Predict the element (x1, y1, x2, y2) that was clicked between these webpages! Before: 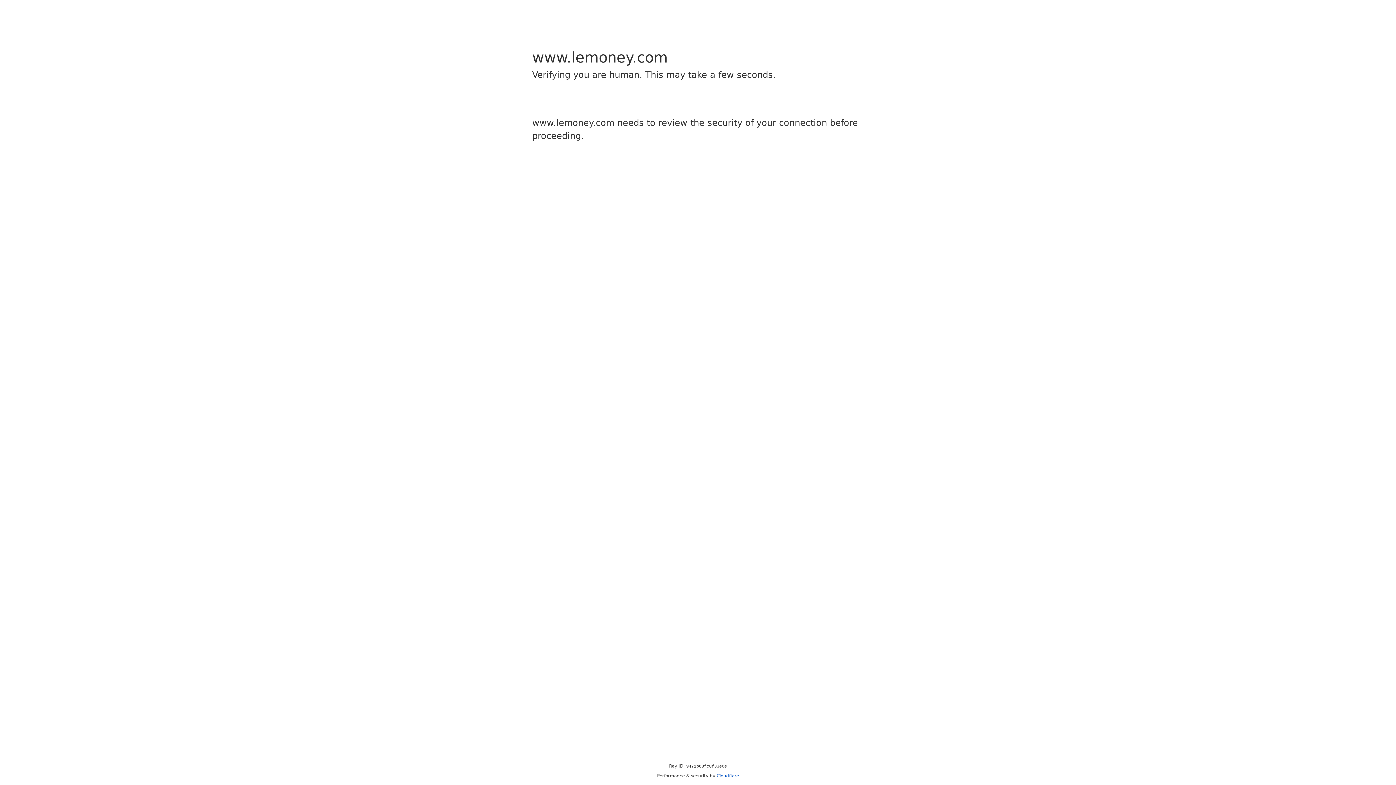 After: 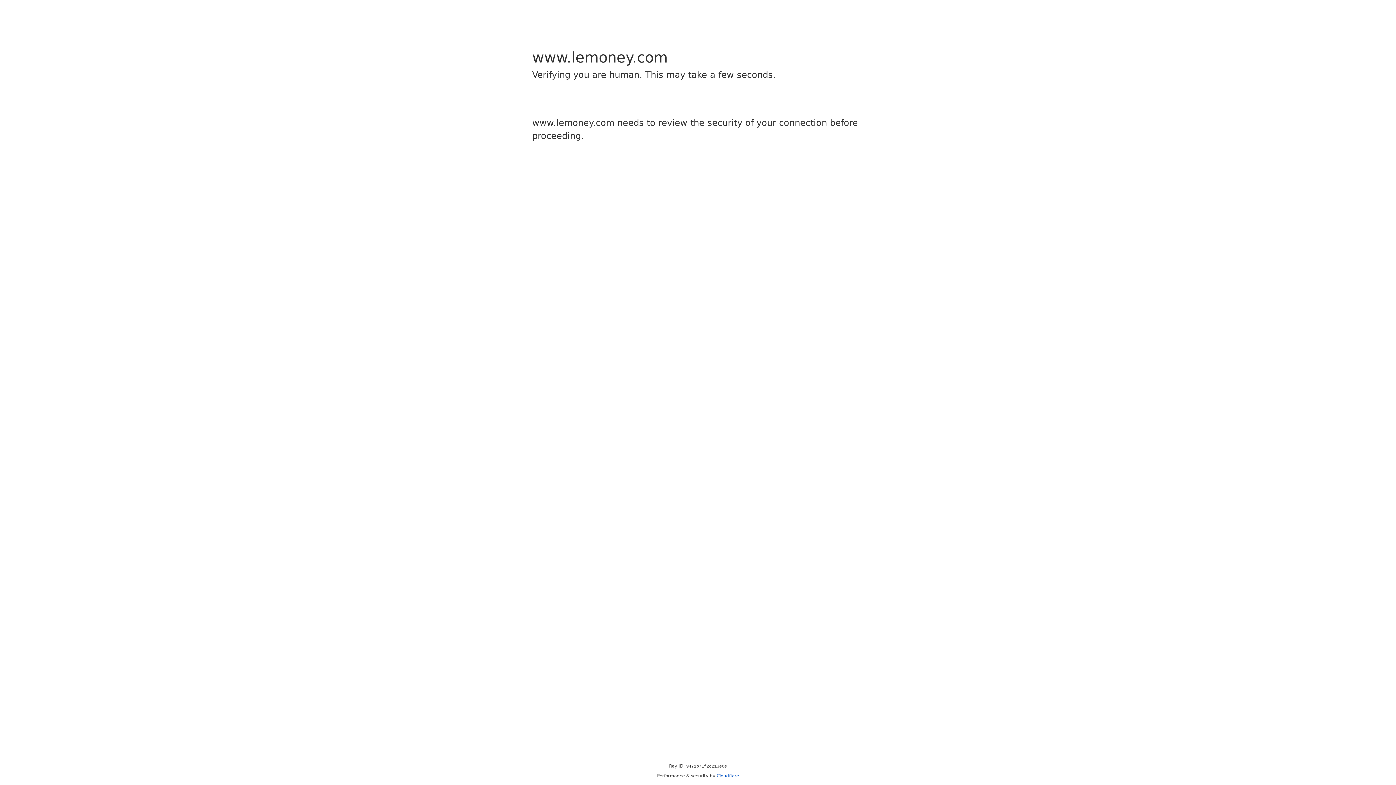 Action: bbox: (716, 773, 739, 778) label: Cloudflare